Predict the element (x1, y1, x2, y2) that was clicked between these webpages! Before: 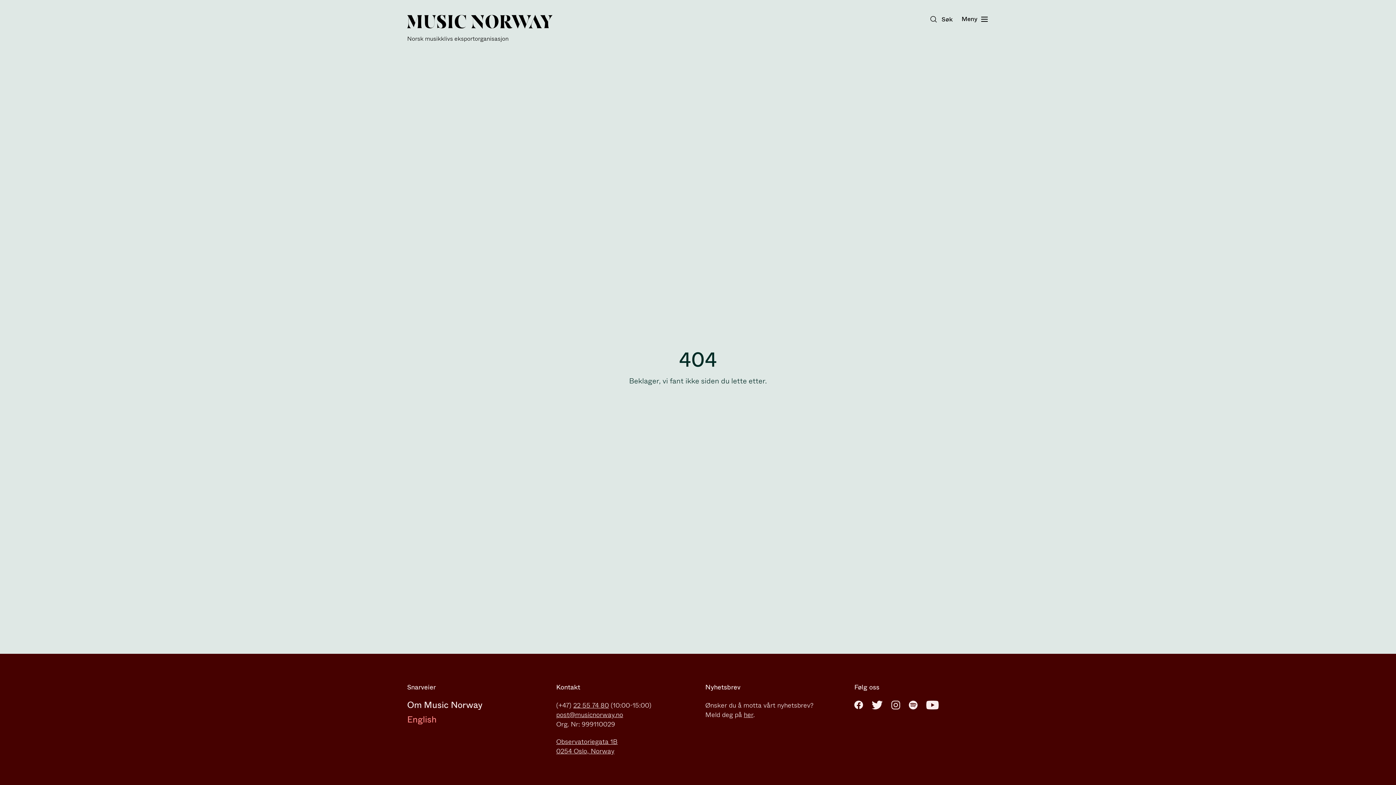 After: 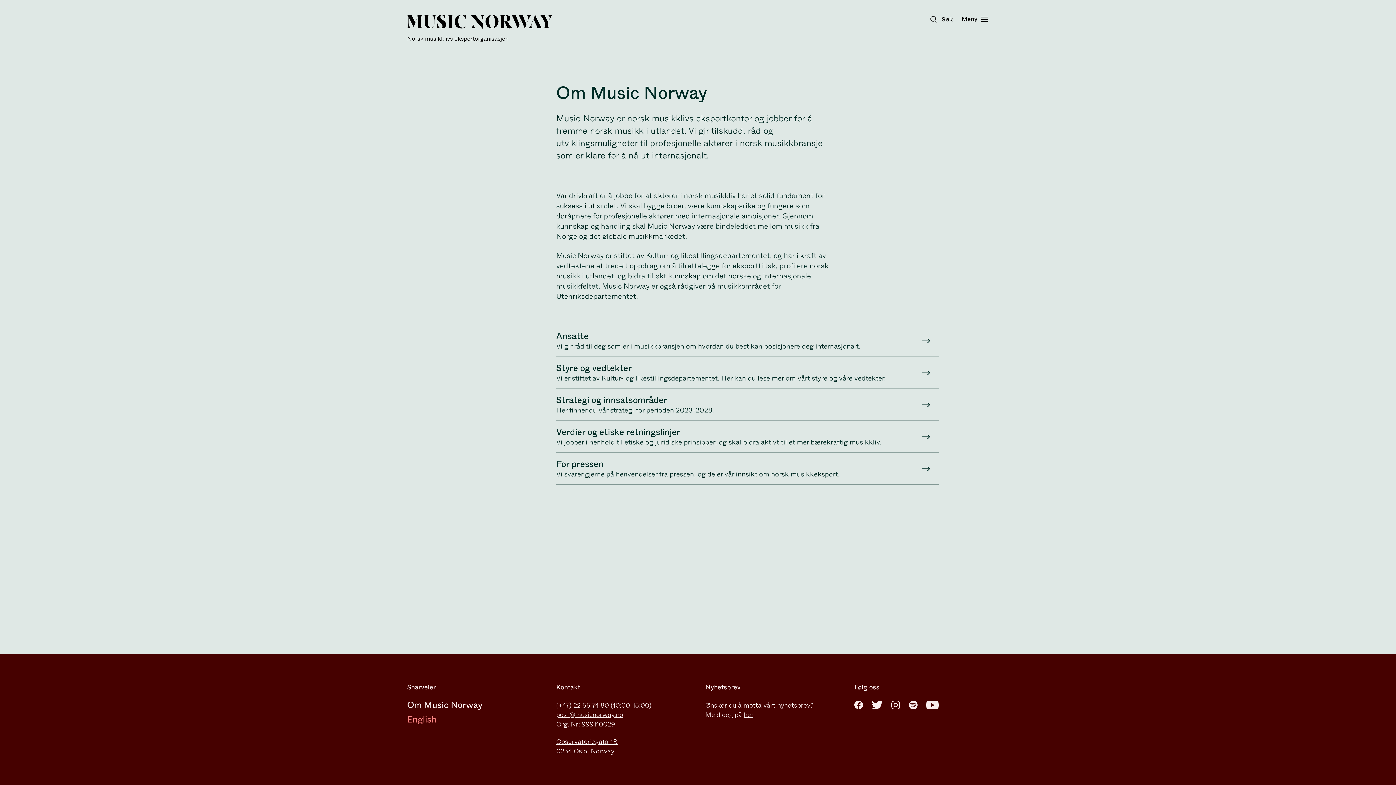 Action: label: Om Music Norway bbox: (407, 699, 482, 711)